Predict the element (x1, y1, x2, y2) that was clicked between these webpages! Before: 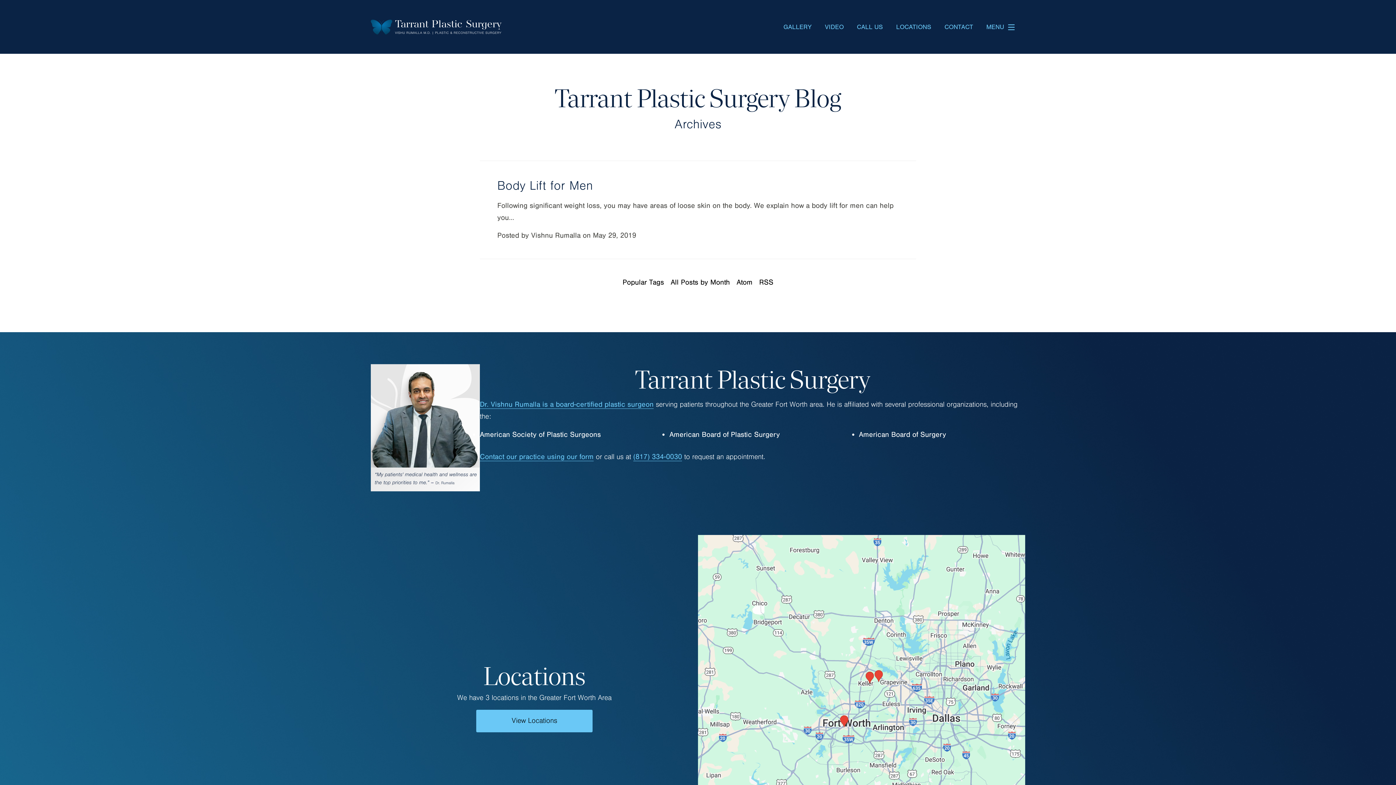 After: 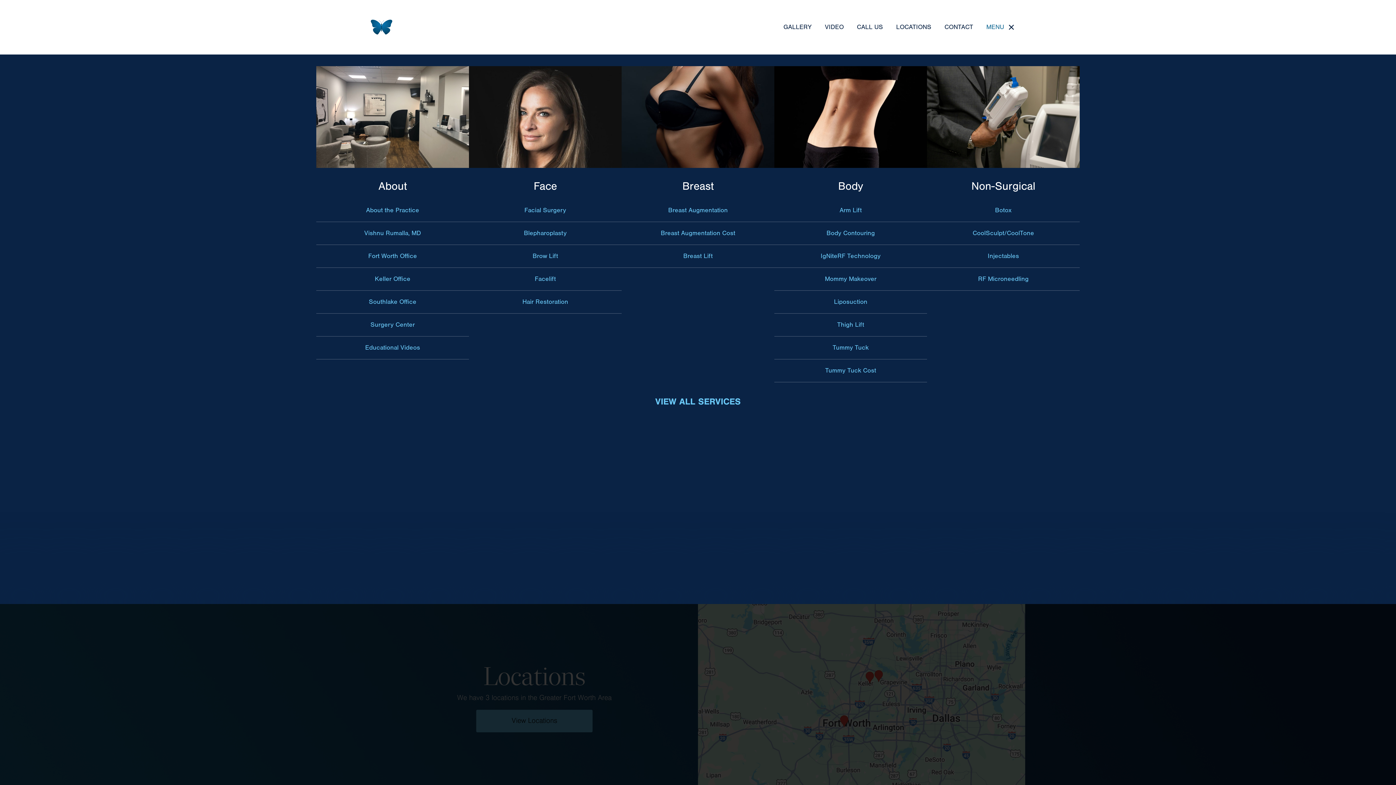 Action: bbox: (980, 13, 1025, 41) label: MENU